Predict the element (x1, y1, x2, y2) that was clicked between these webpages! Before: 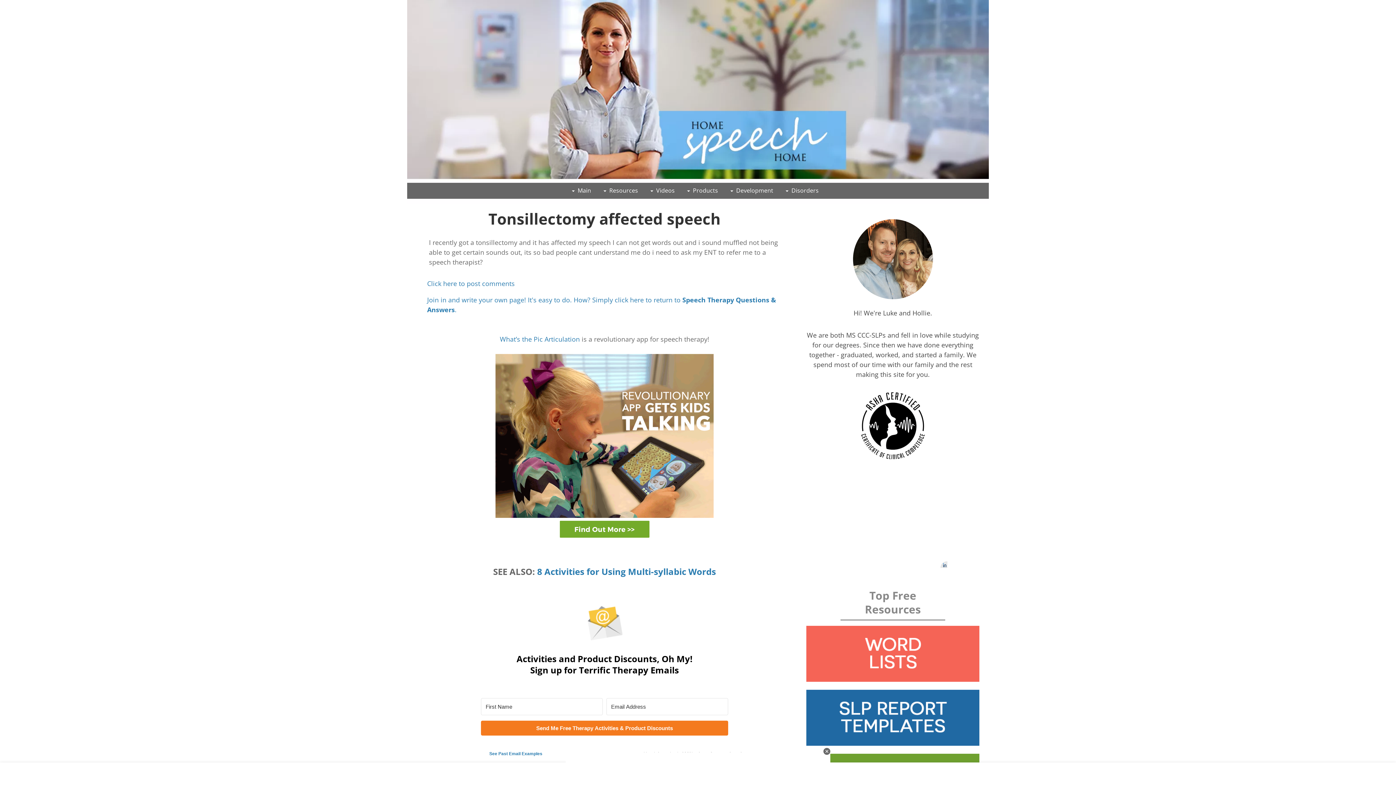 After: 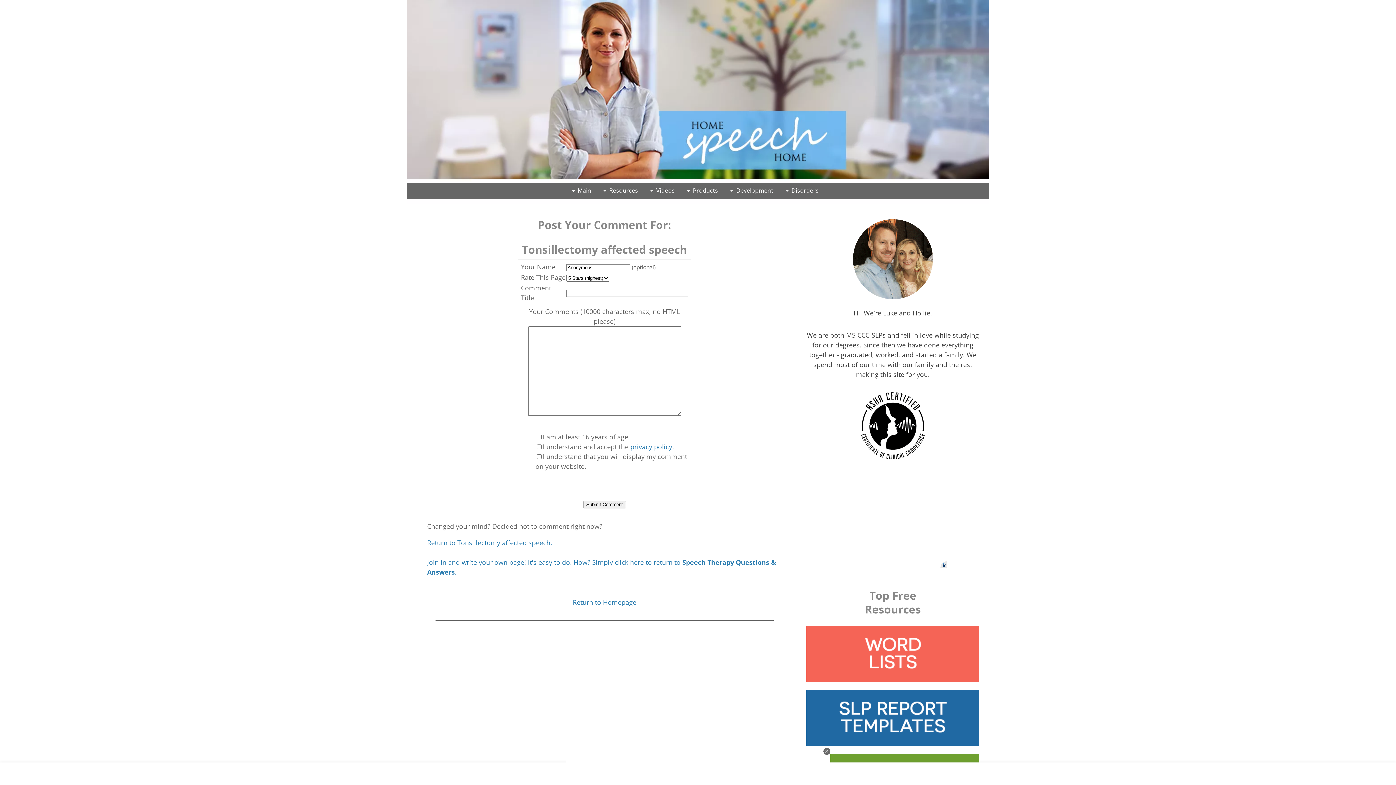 Action: label: Click here to post comments bbox: (427, 279, 514, 288)